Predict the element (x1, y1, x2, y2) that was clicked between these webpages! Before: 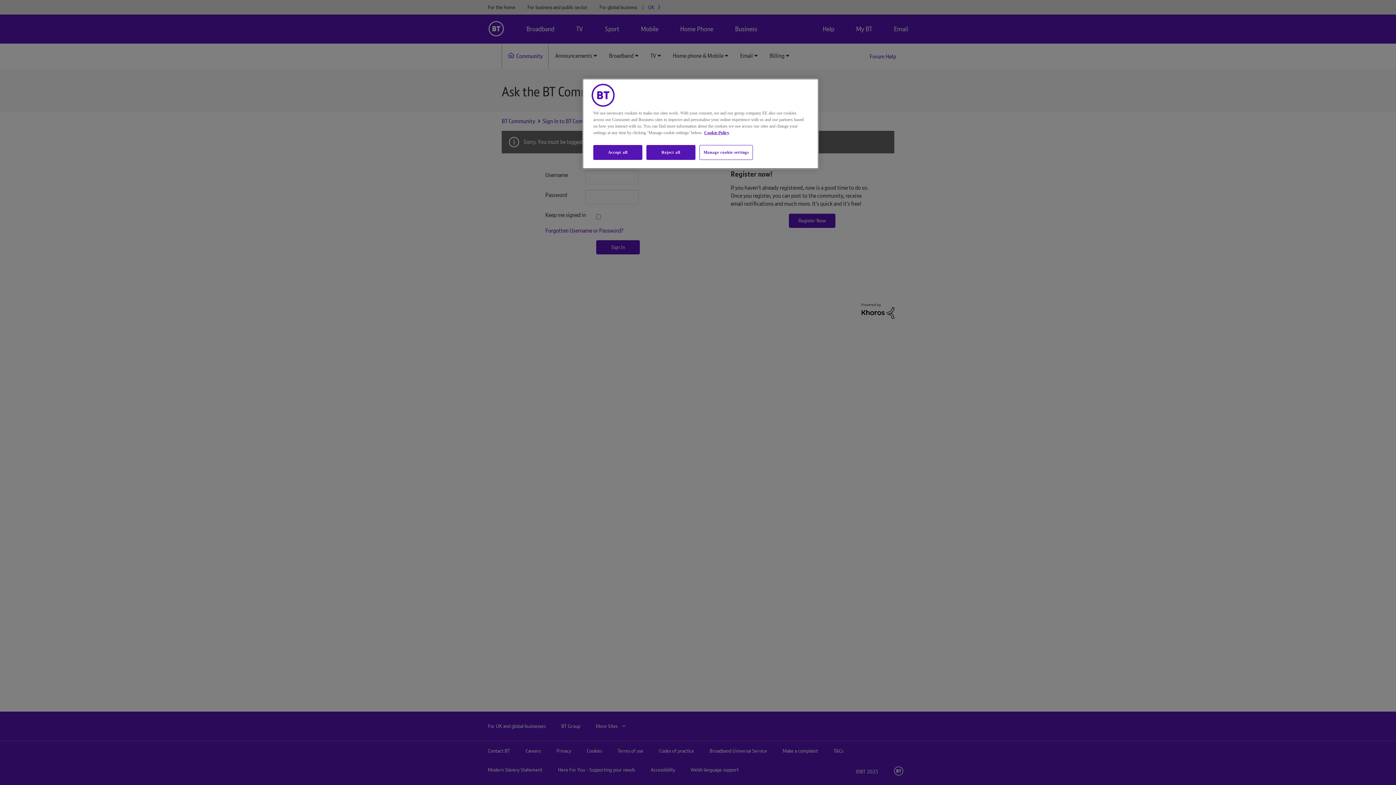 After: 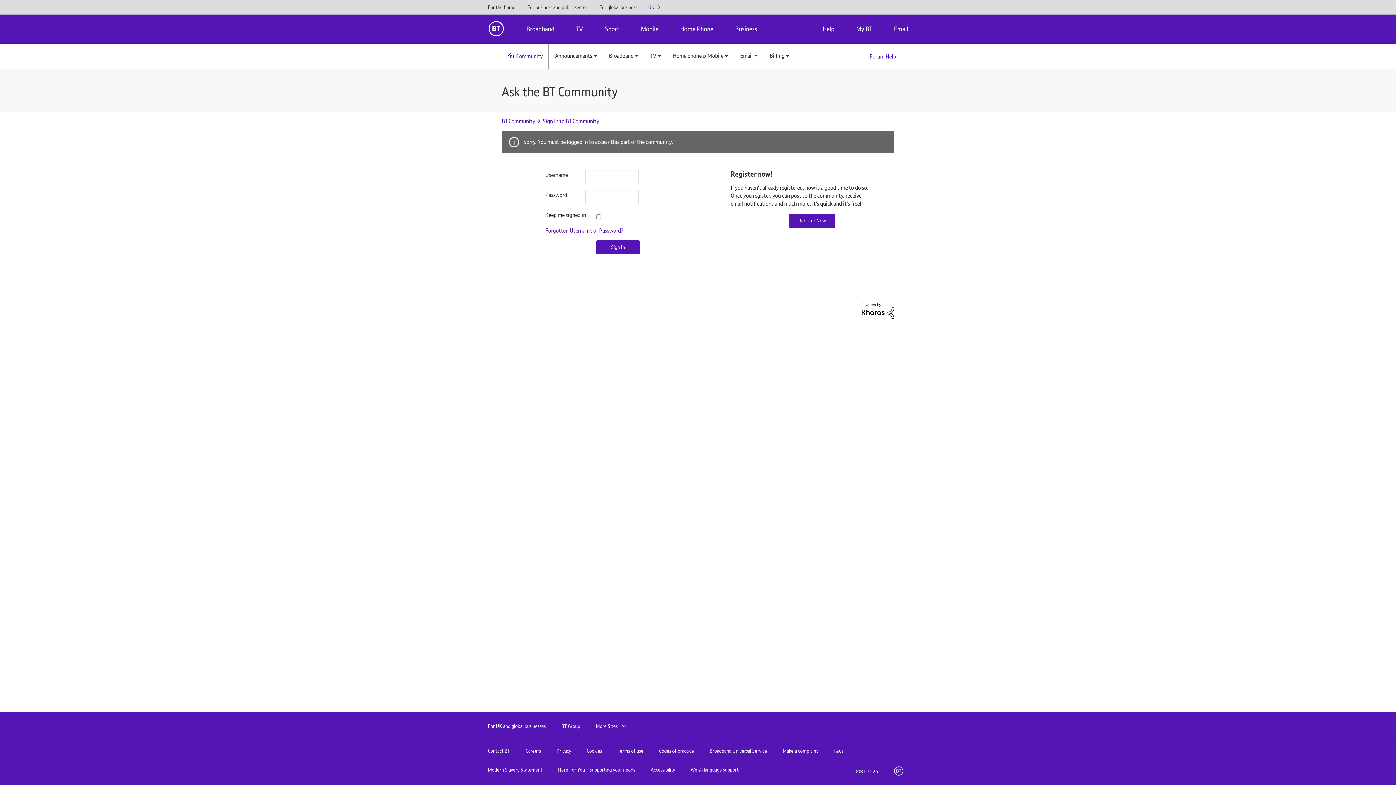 Action: bbox: (646, 145, 695, 160) label: Reject all